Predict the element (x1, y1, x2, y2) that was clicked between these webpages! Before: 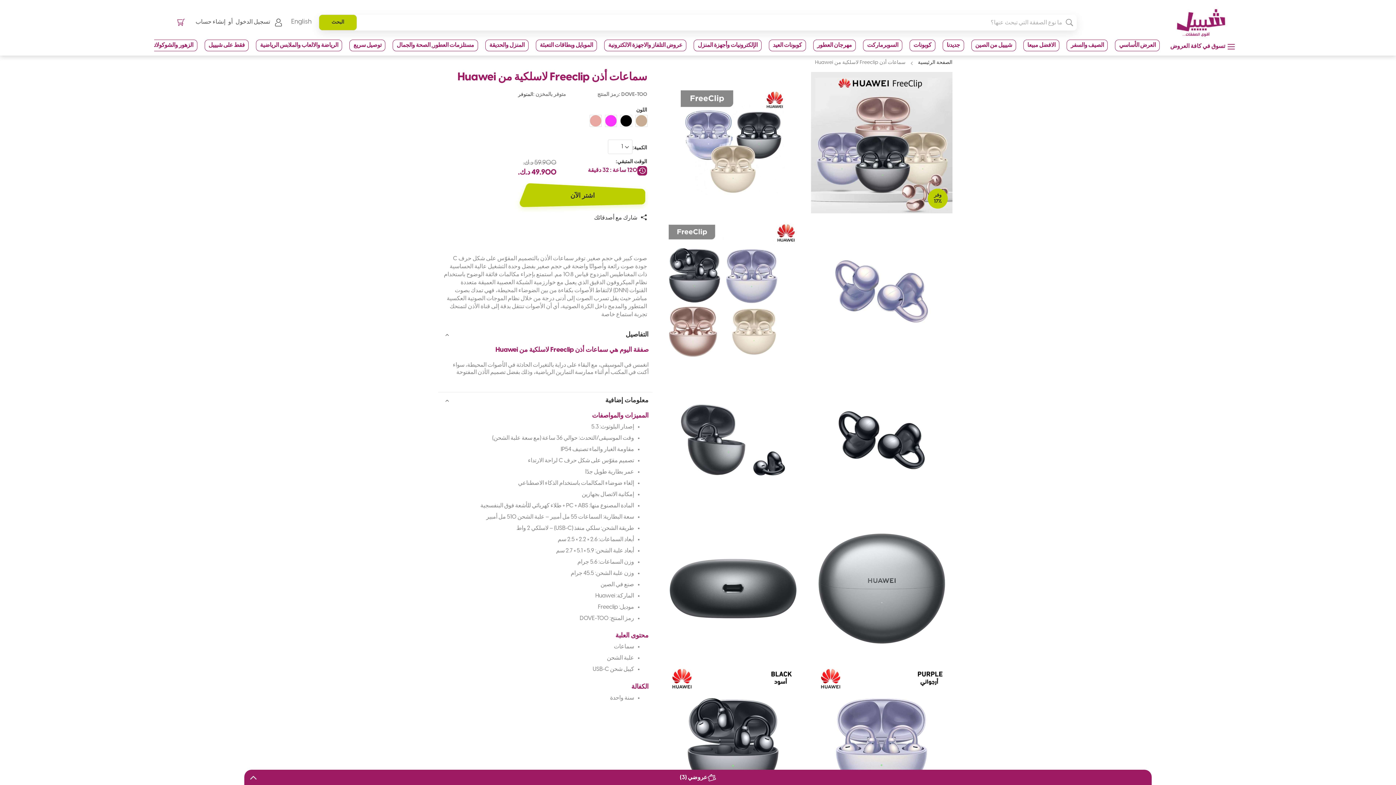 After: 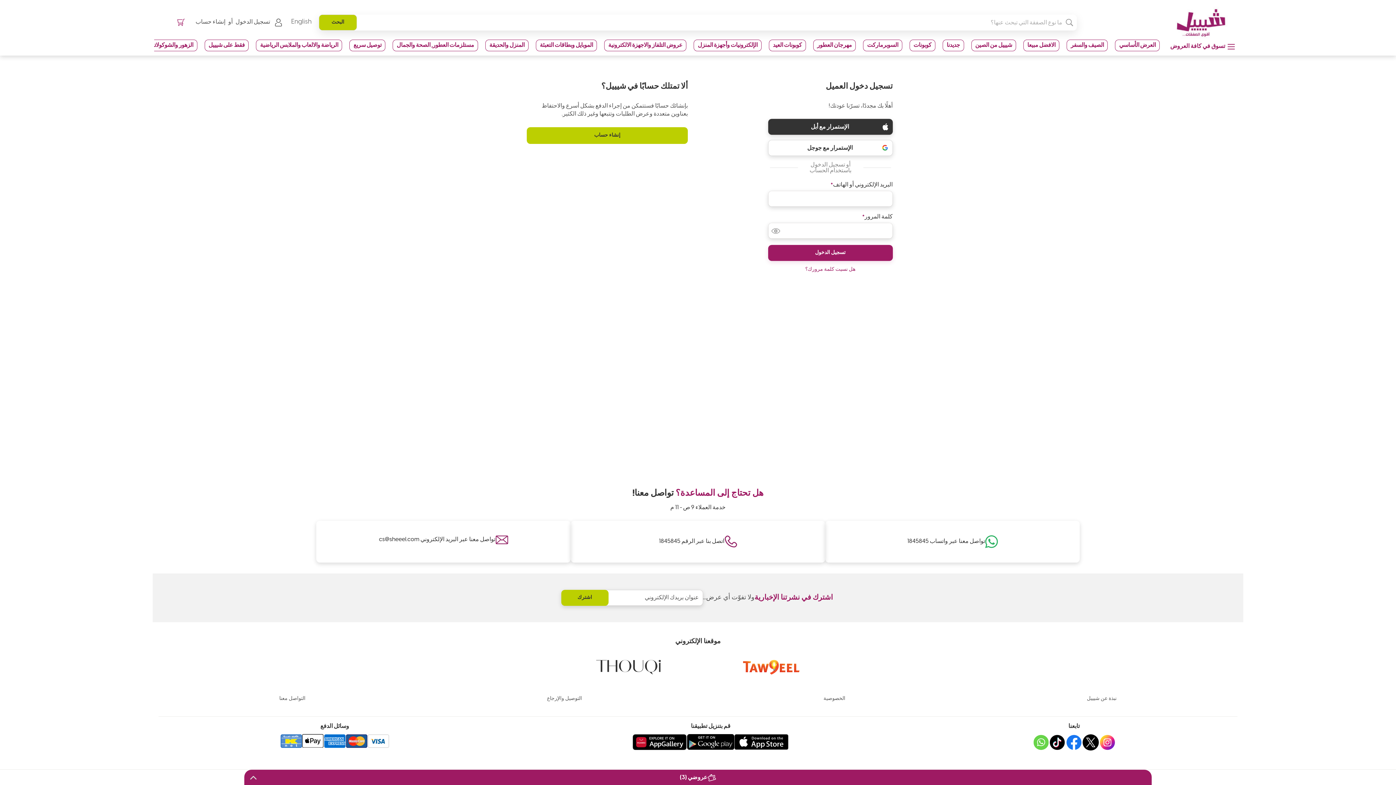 Action: label: تسجيل الدخول bbox: (235, 18, 270, 25)